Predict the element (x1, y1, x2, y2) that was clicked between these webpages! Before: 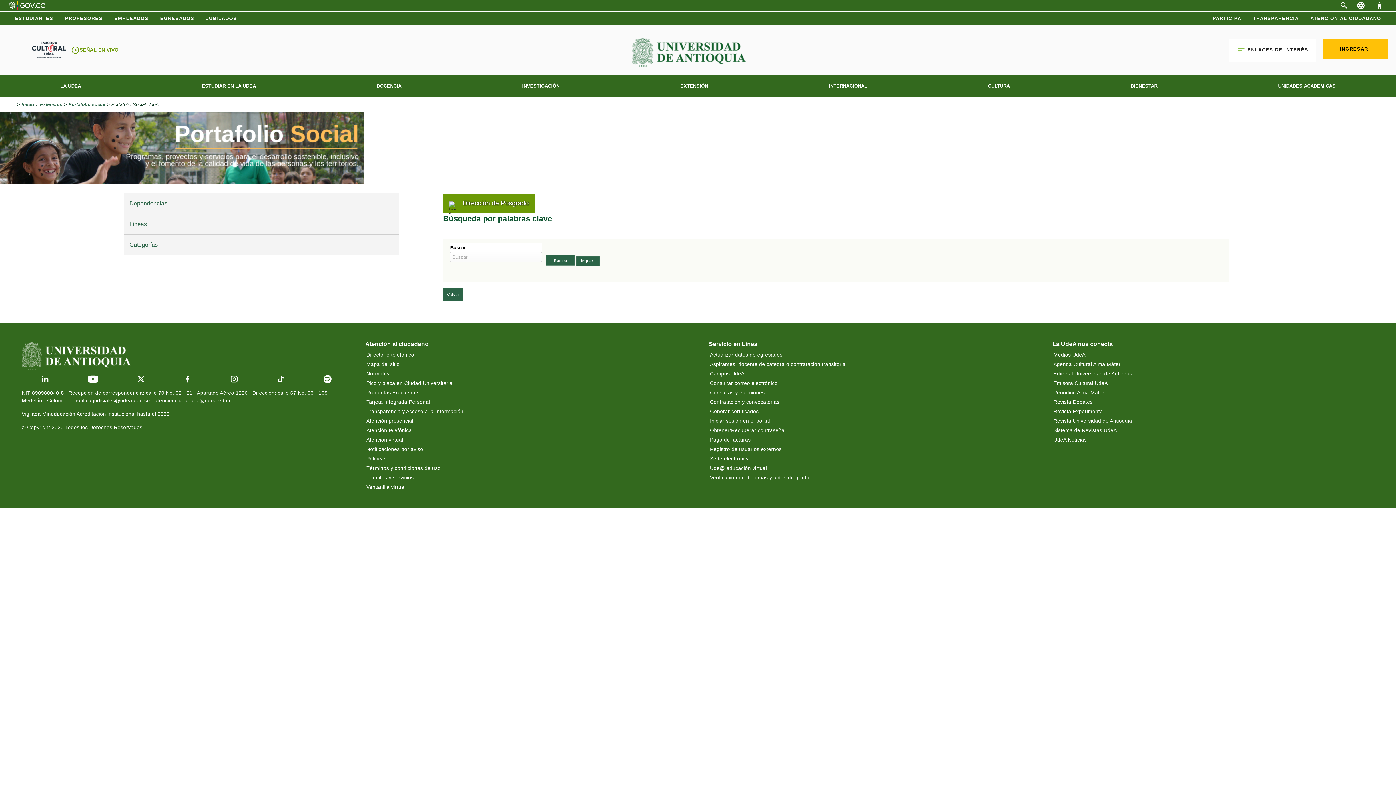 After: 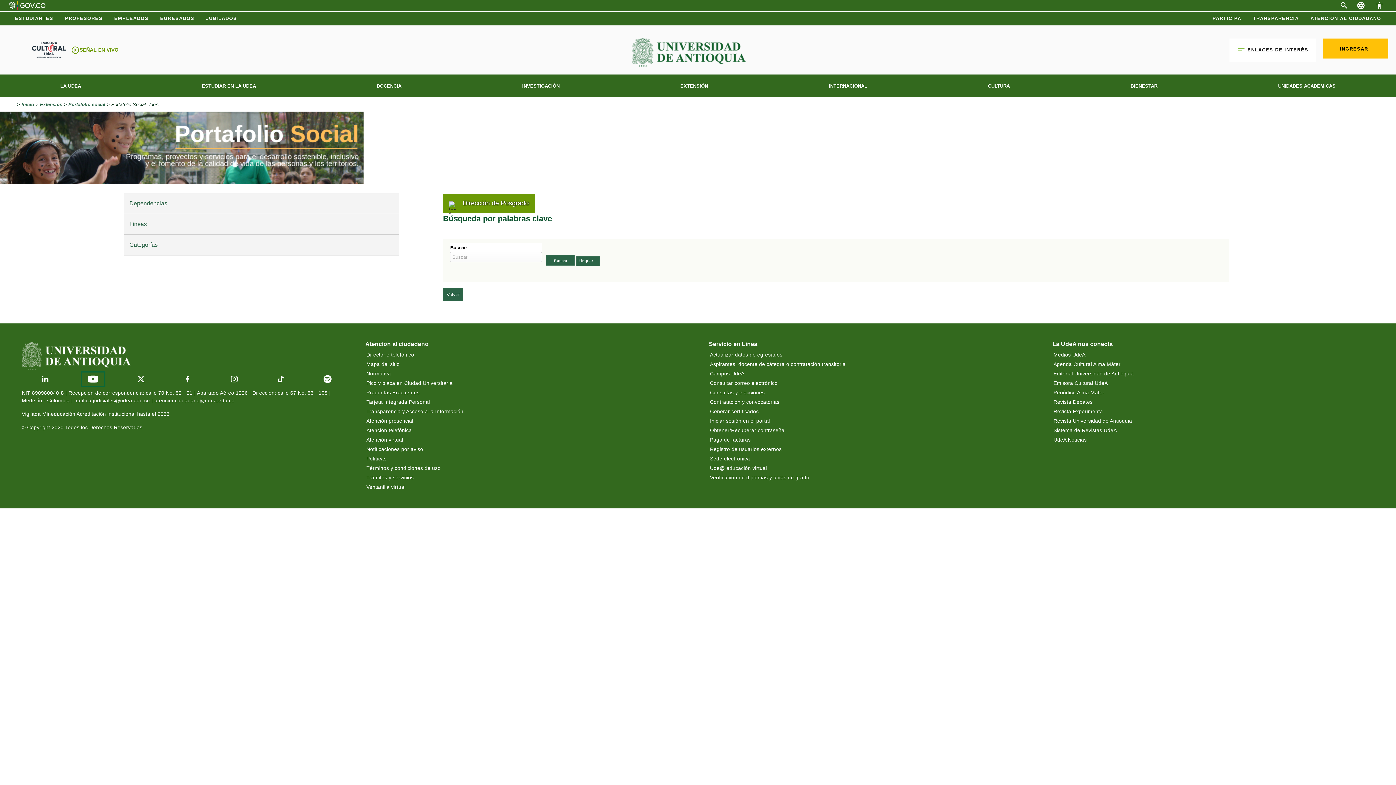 Action: bbox: (81, 372, 104, 385)